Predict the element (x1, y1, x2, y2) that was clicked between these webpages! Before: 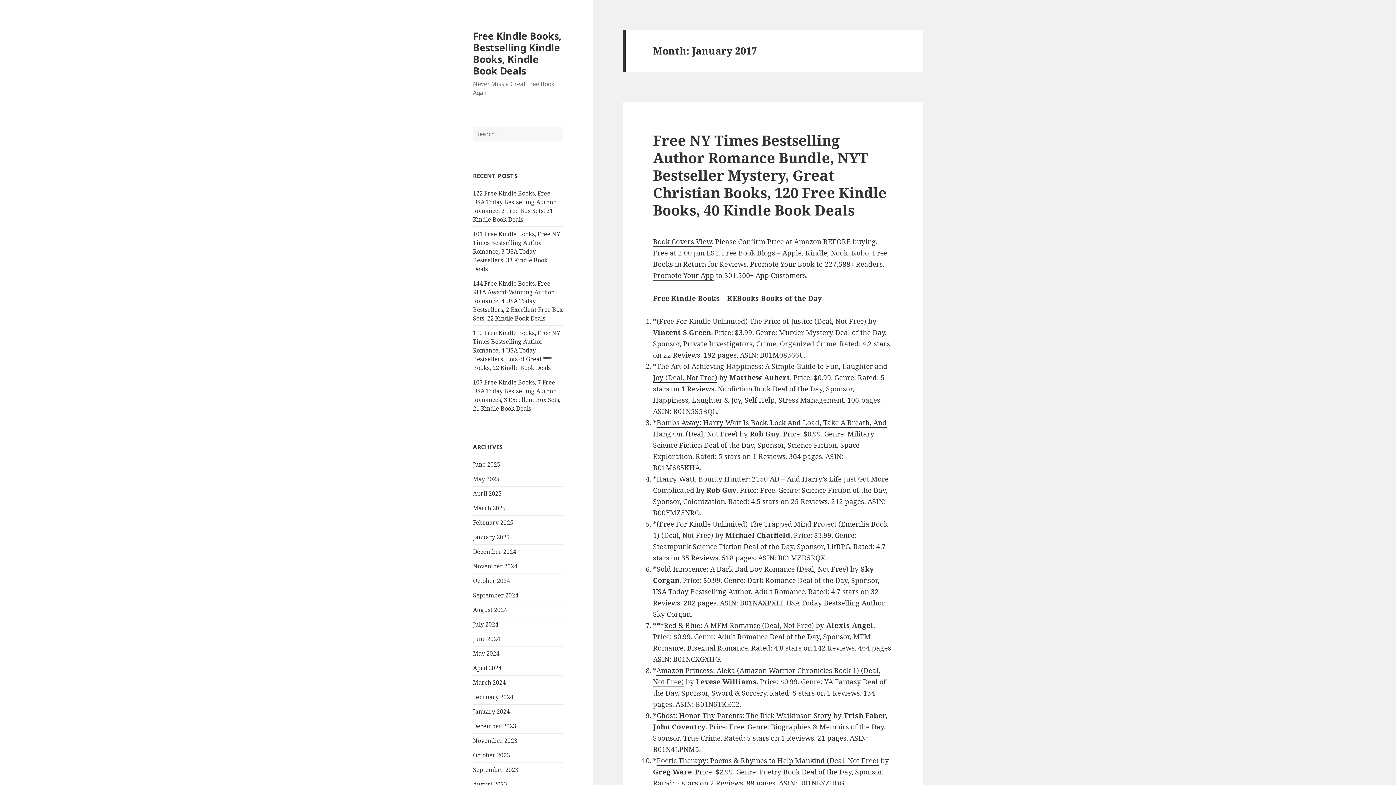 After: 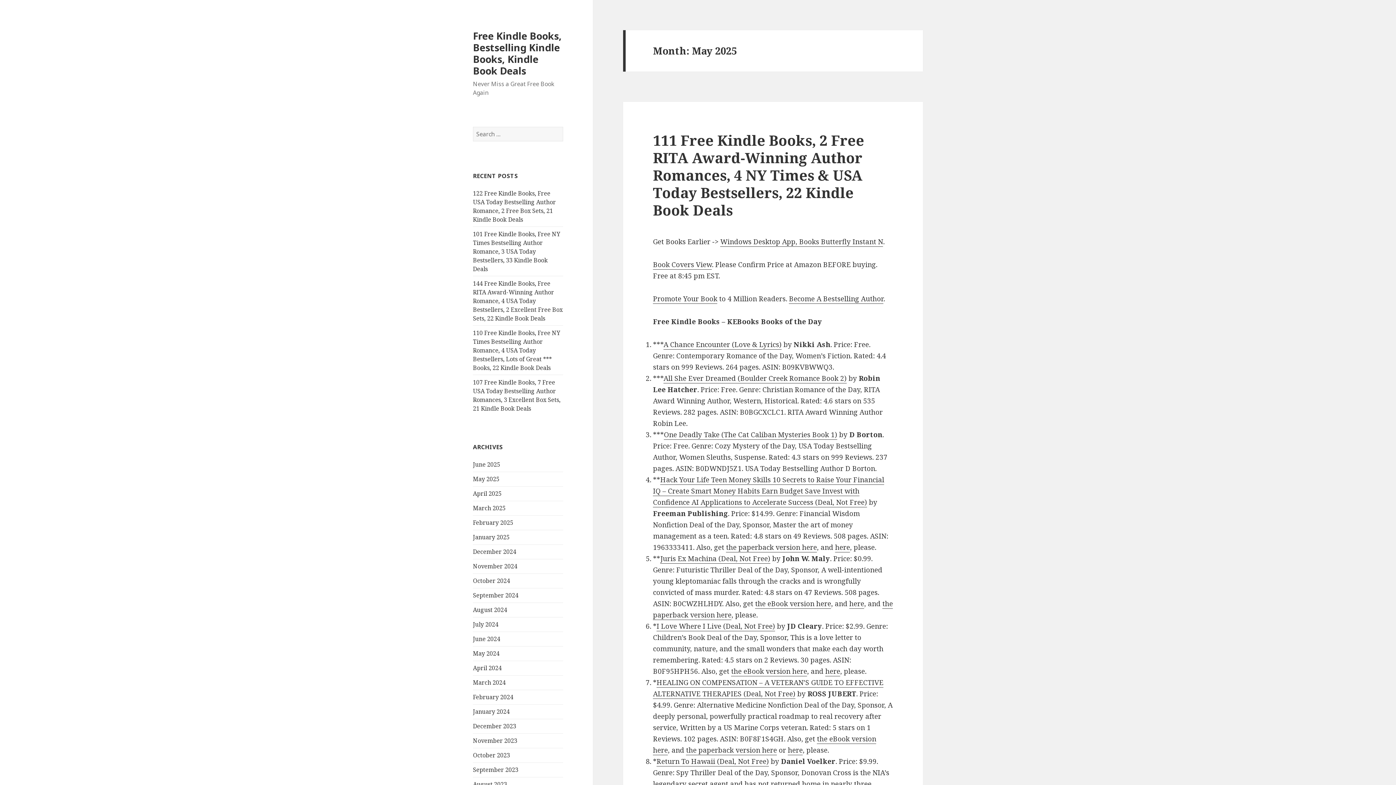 Action: label: May 2025 bbox: (473, 475, 499, 483)